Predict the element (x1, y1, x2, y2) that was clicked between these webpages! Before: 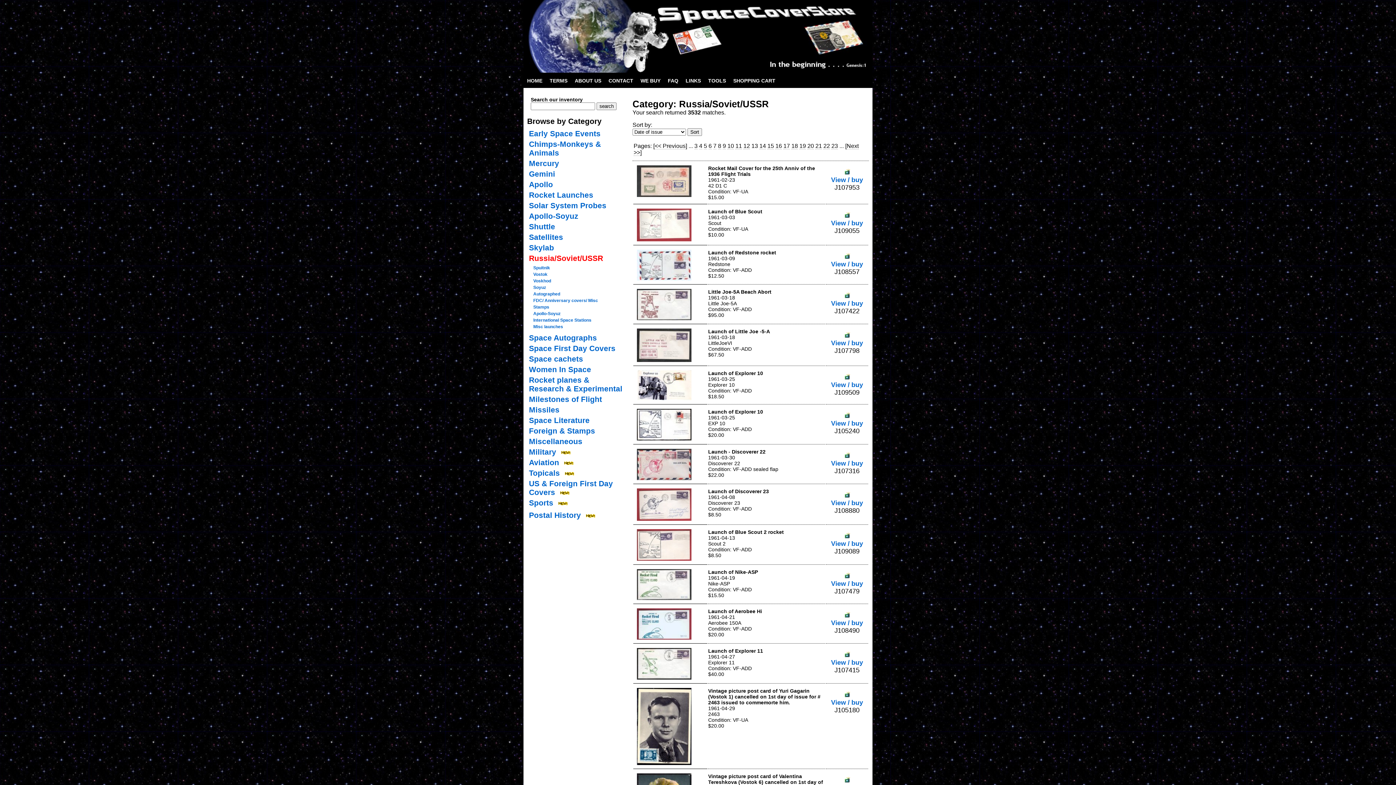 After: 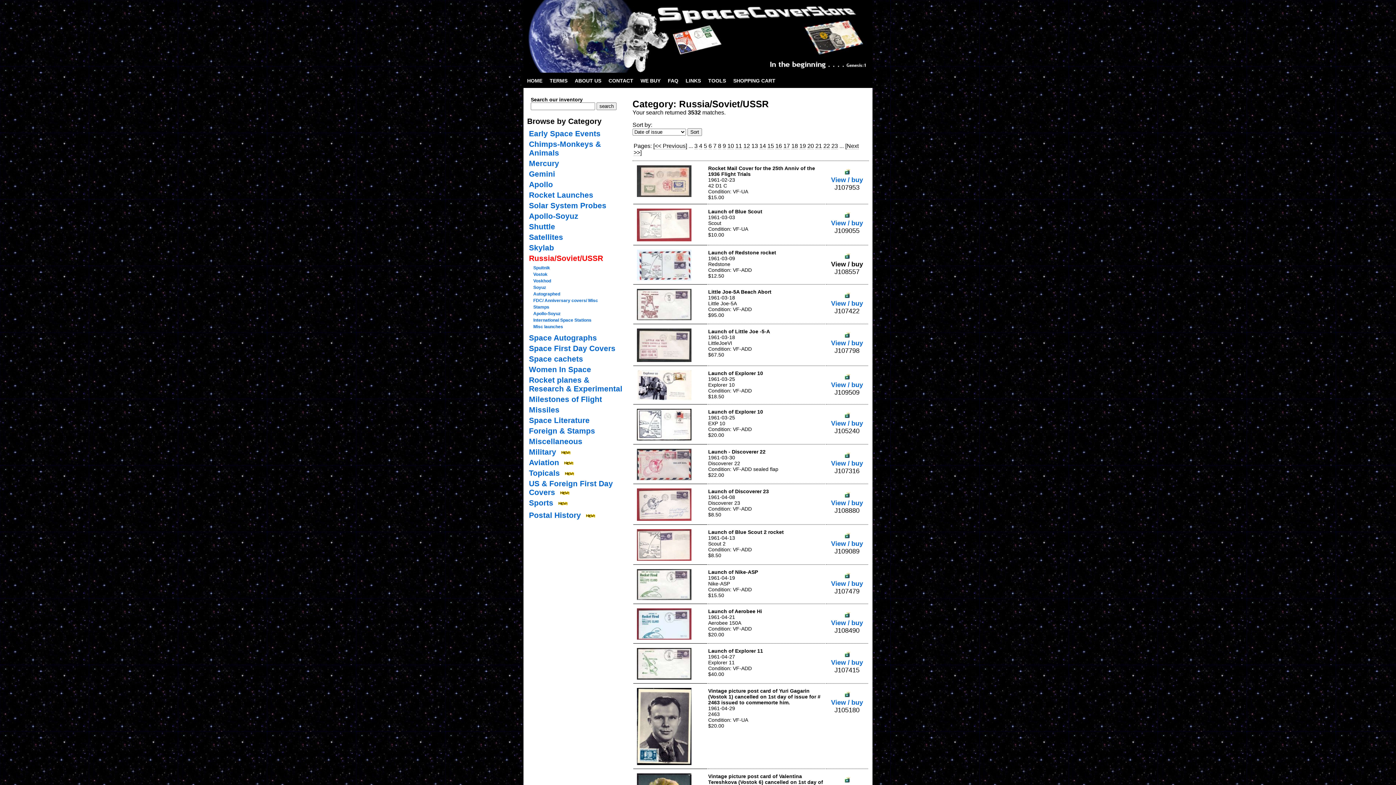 Action: bbox: (831, 253, 863, 268) label: 
View / buy